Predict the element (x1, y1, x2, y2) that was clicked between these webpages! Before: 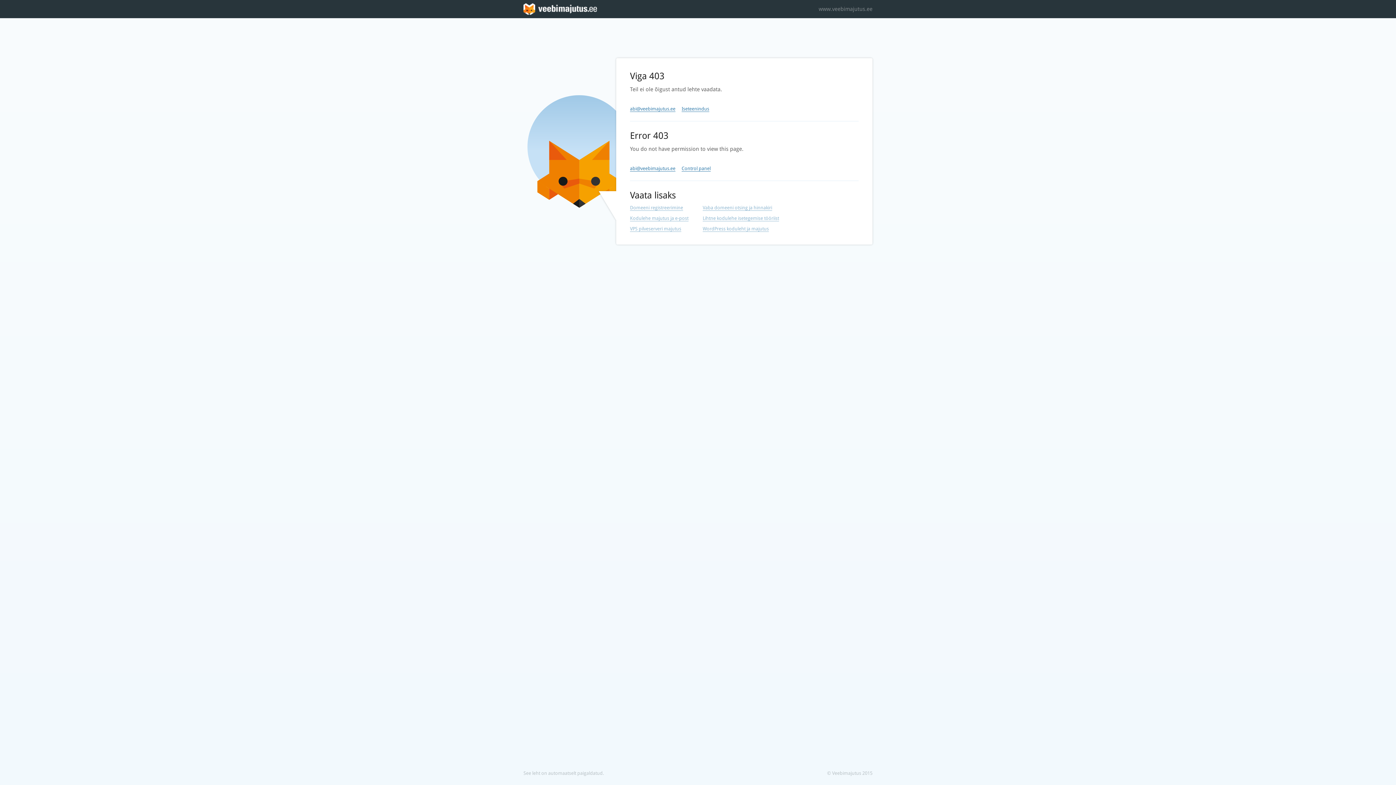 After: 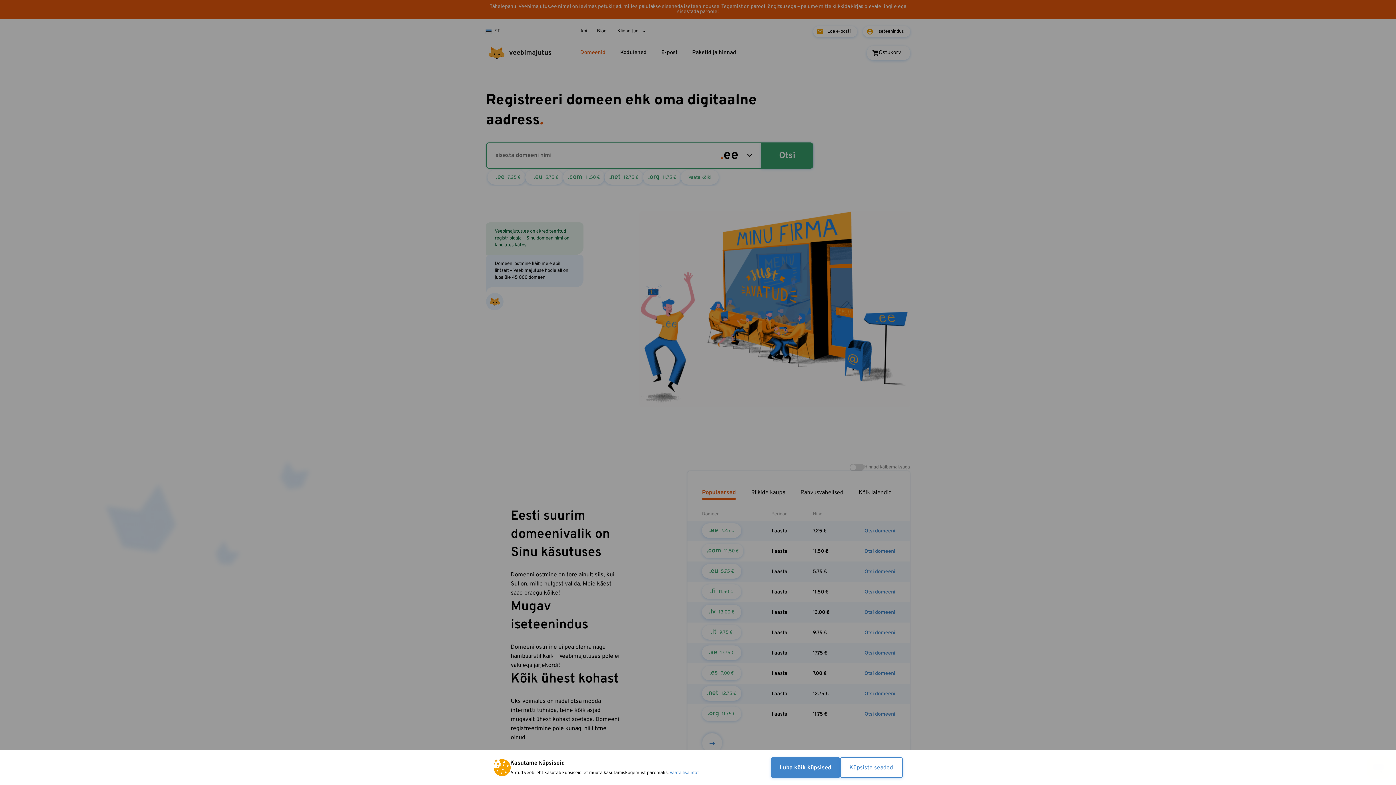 Action: label: Vaba domeeni otsing ja hinnakiri bbox: (702, 205, 772, 210)